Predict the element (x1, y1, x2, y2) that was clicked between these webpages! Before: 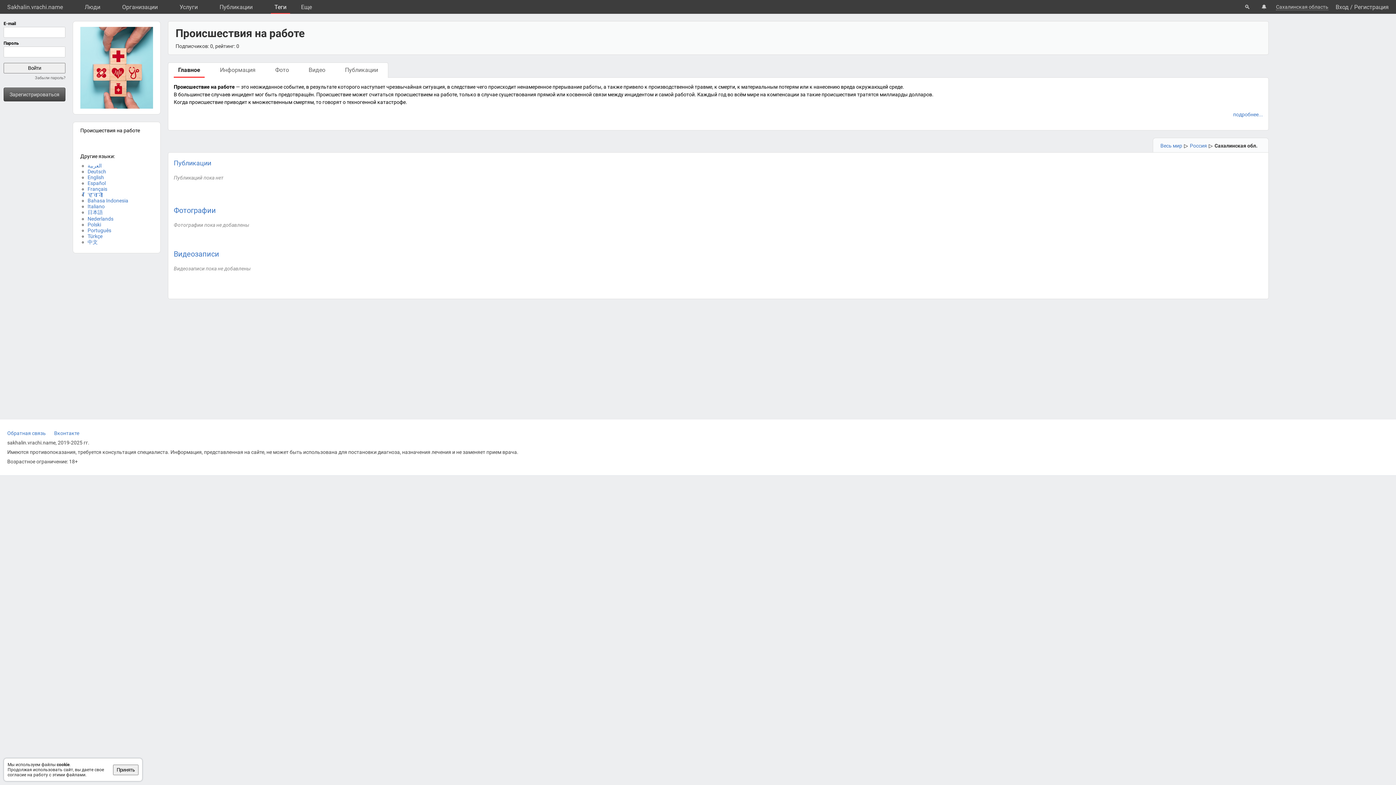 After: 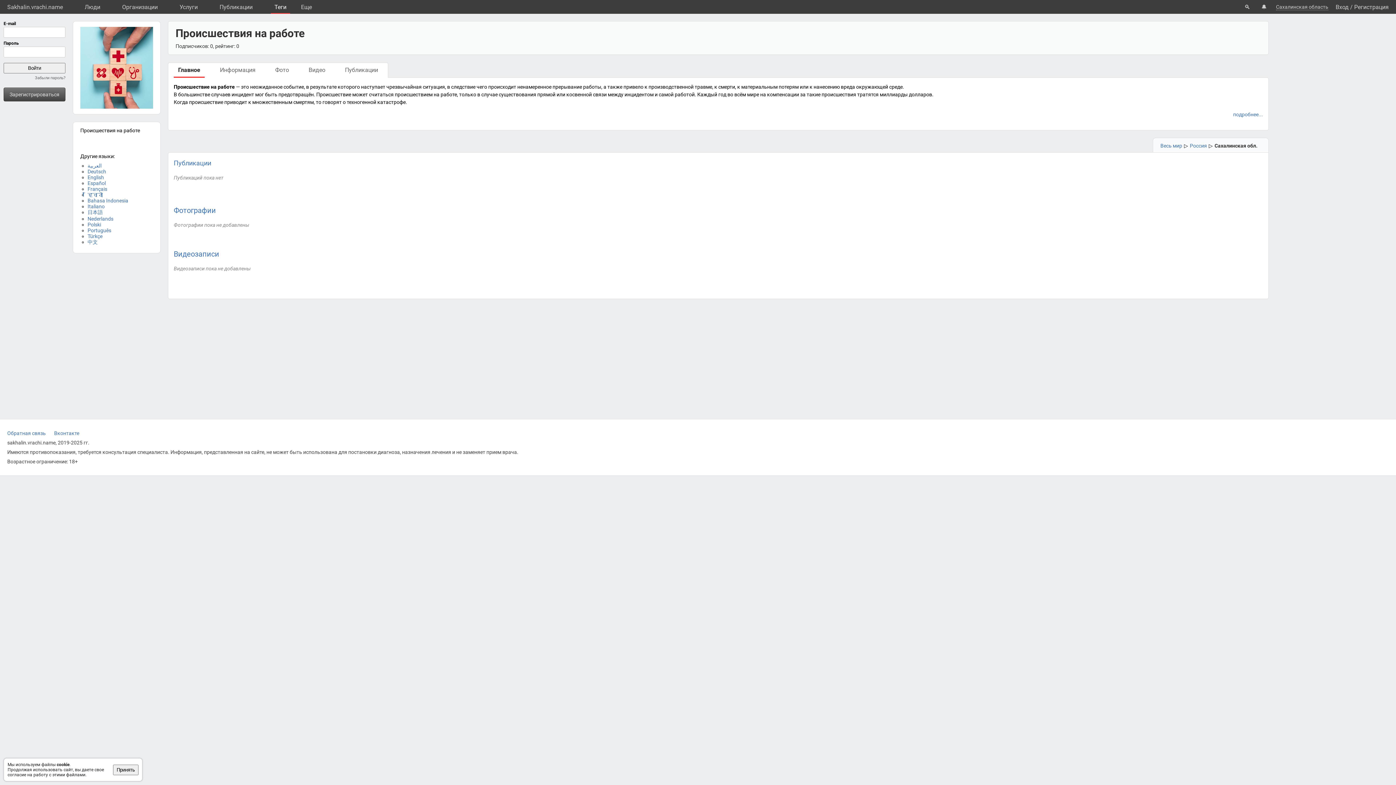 Action: bbox: (1214, 142, 1257, 148) label: Сахалинская обл.